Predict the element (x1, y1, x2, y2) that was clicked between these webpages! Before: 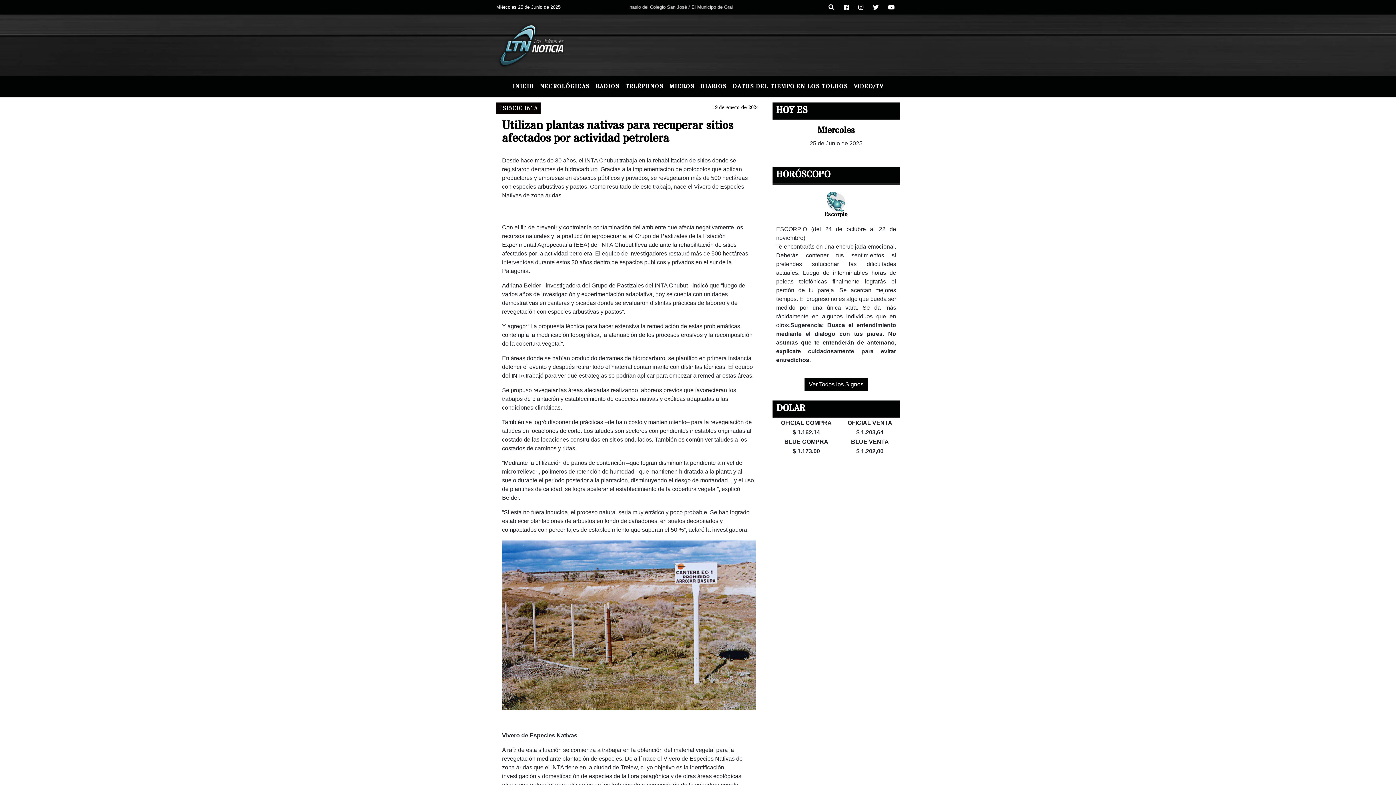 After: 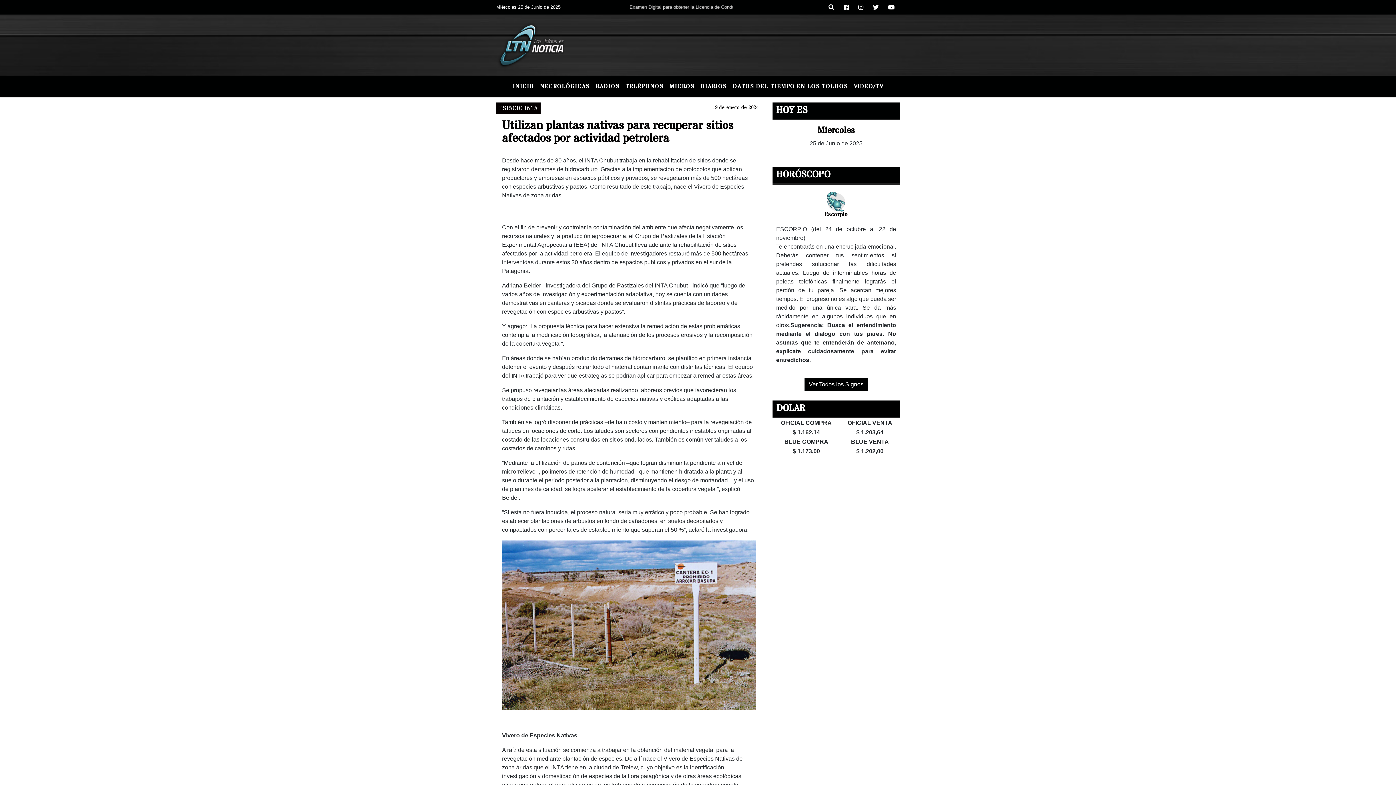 Action: label: DATOS DEL TIEMPO EN LOS TOLDOS bbox: (730, 79, 851, 93)